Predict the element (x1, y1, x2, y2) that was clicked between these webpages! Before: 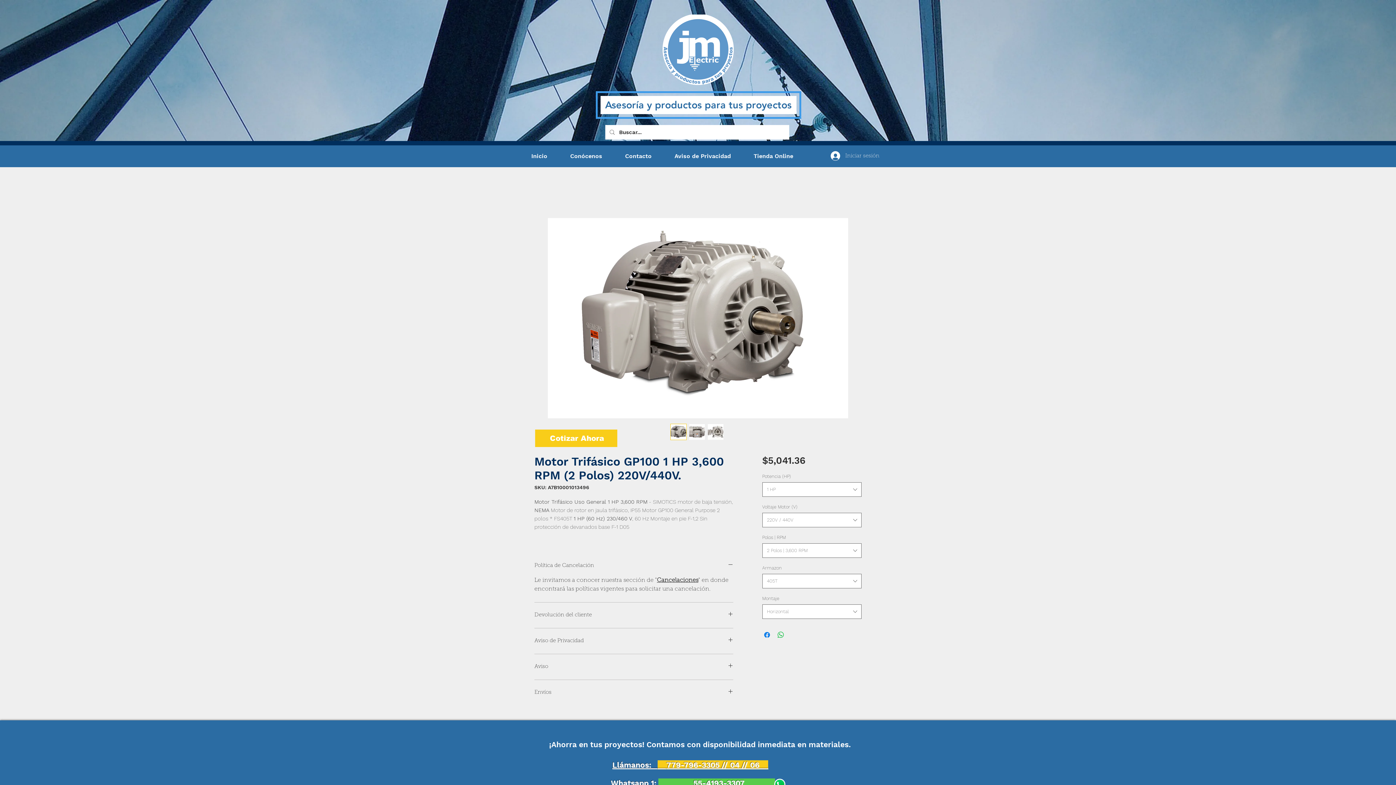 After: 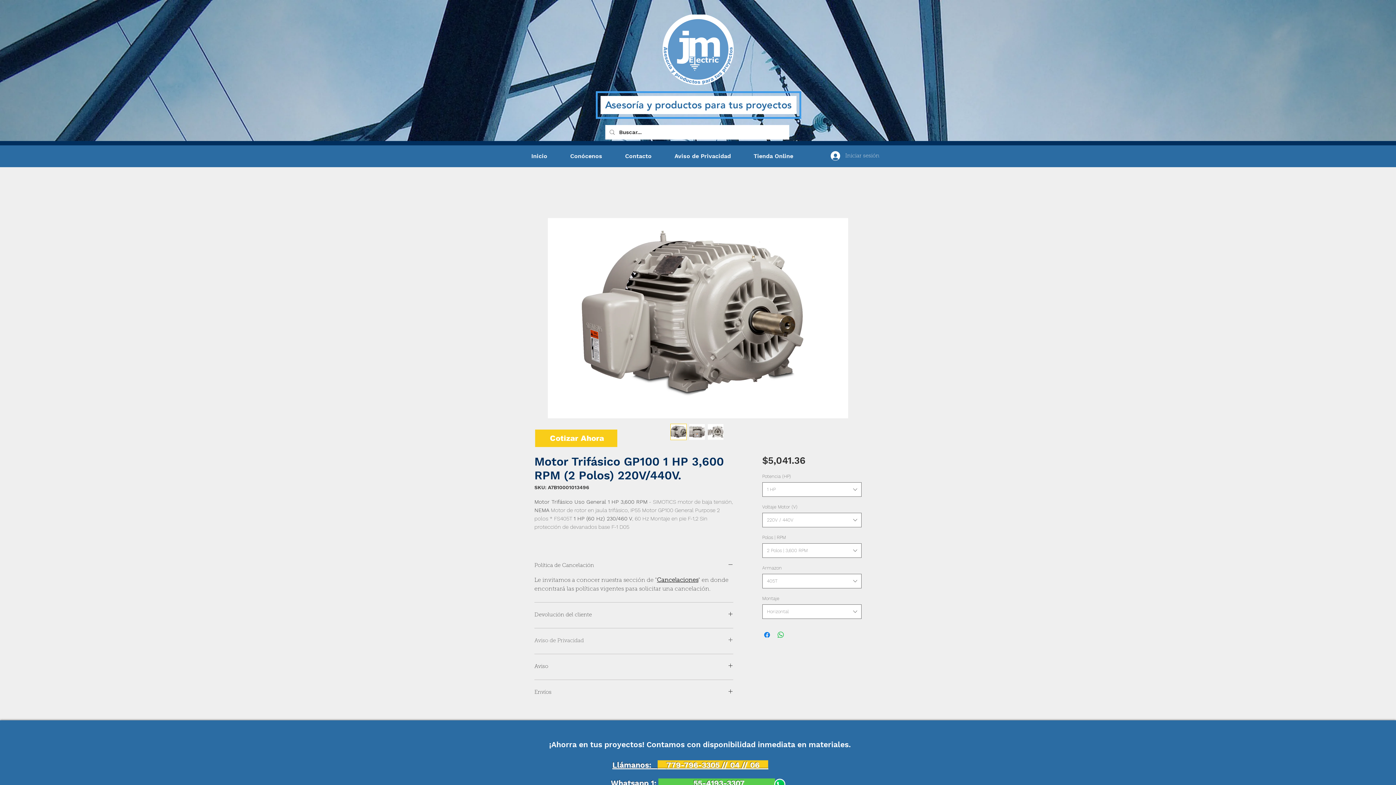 Action: bbox: (534, 637, 733, 645) label: Aviso de Privacidad